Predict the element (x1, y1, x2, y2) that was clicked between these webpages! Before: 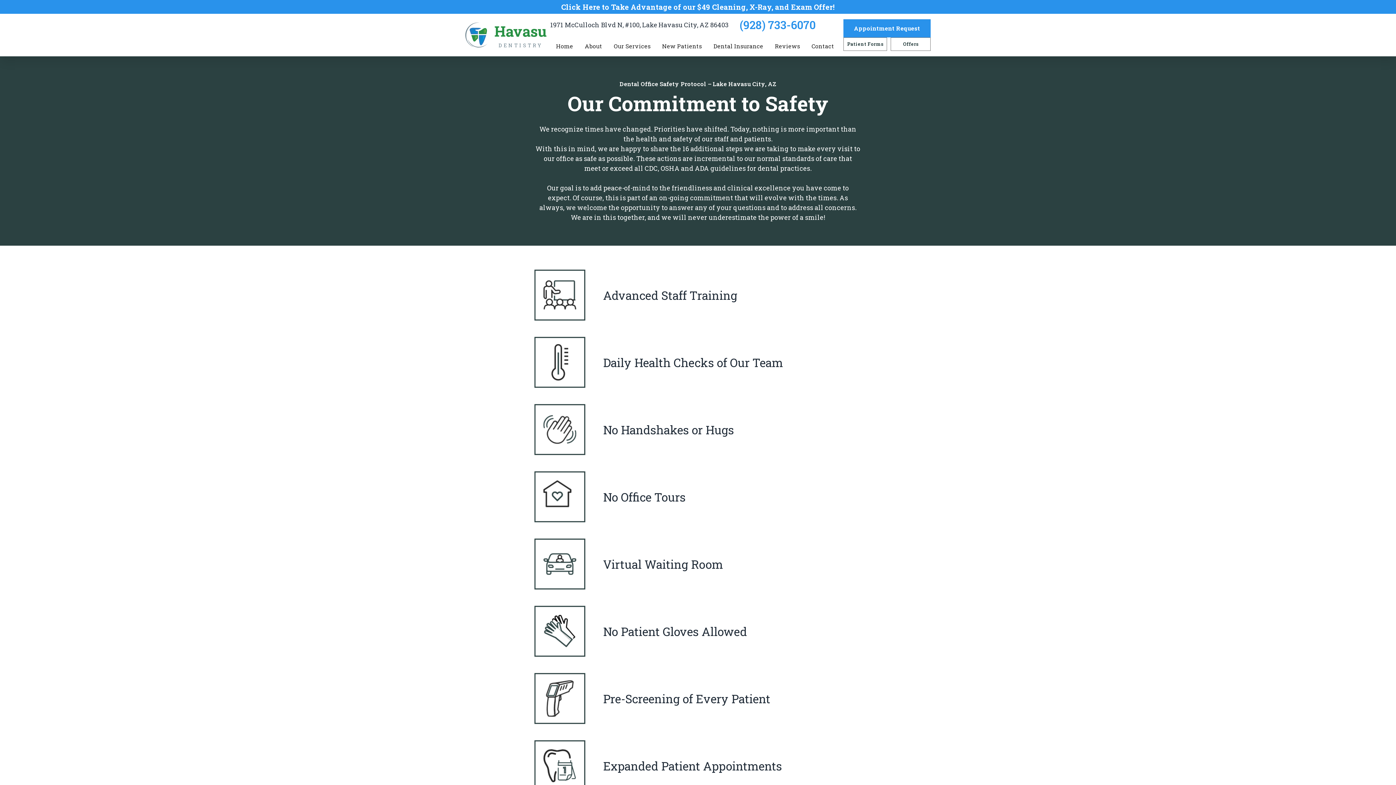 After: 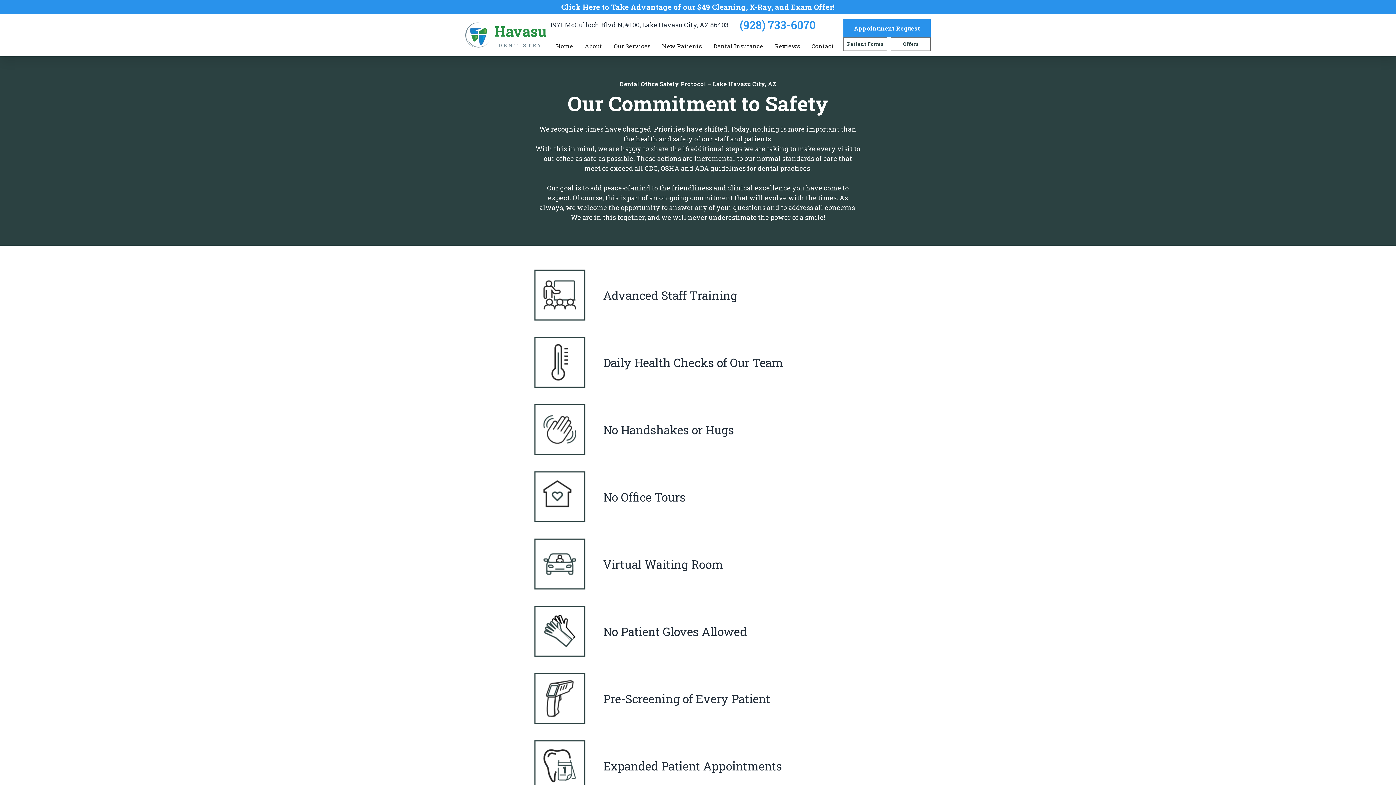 Action: bbox: (550, 20, 728, 29) label: 1971 McCulloch Blvd N, #100, Lake Havasu City, AZ 86403